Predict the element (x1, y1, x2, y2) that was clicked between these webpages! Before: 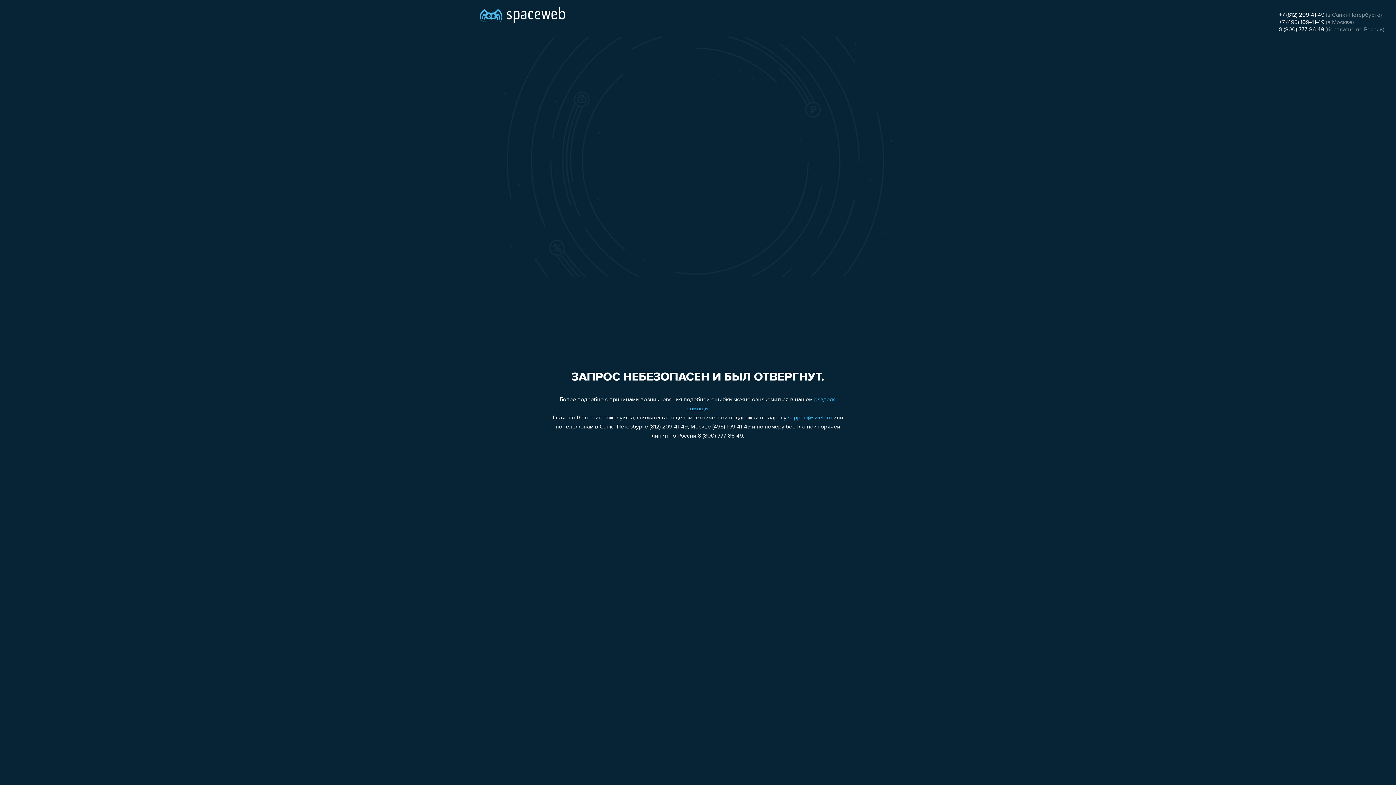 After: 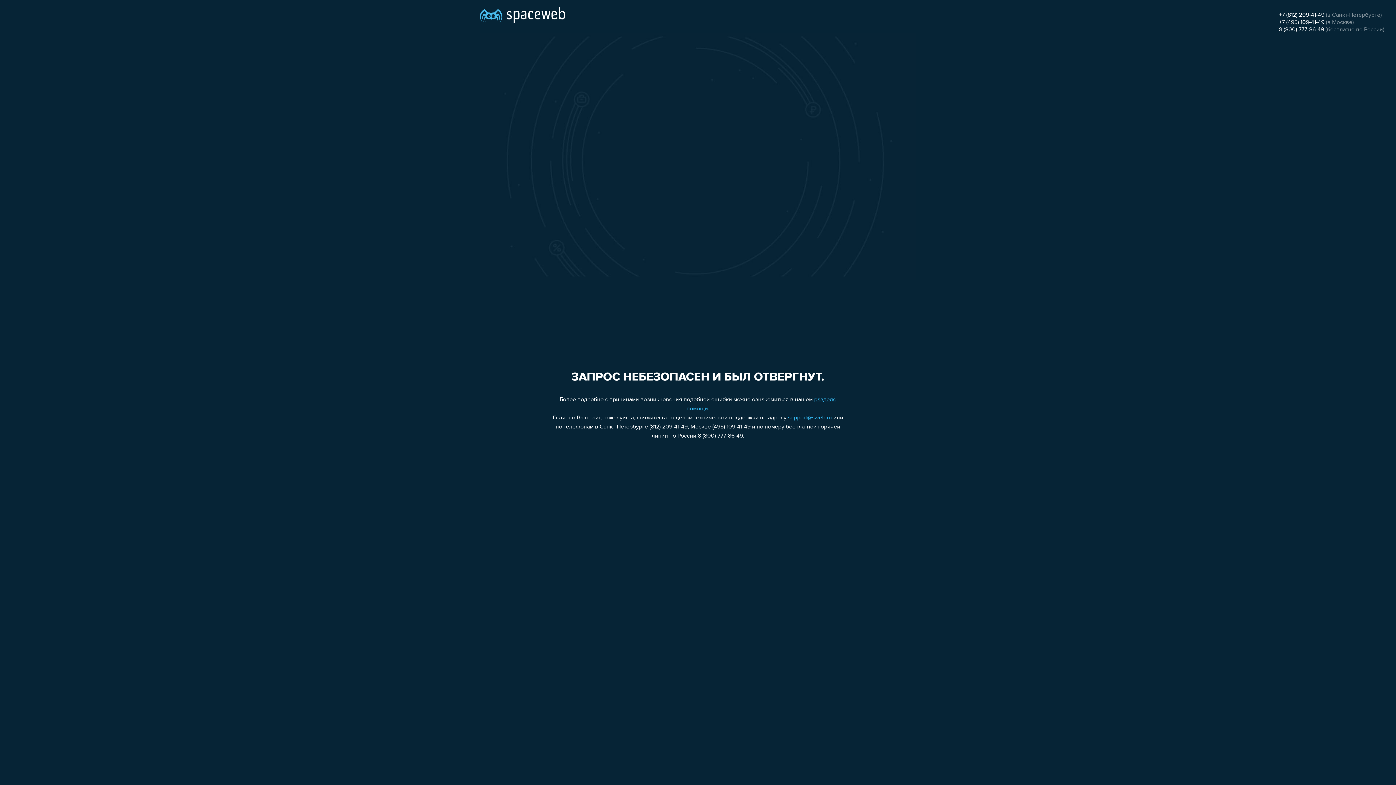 Action: label: +7 (812) 209-41-49 bbox: (1279, 12, 1324, 18)